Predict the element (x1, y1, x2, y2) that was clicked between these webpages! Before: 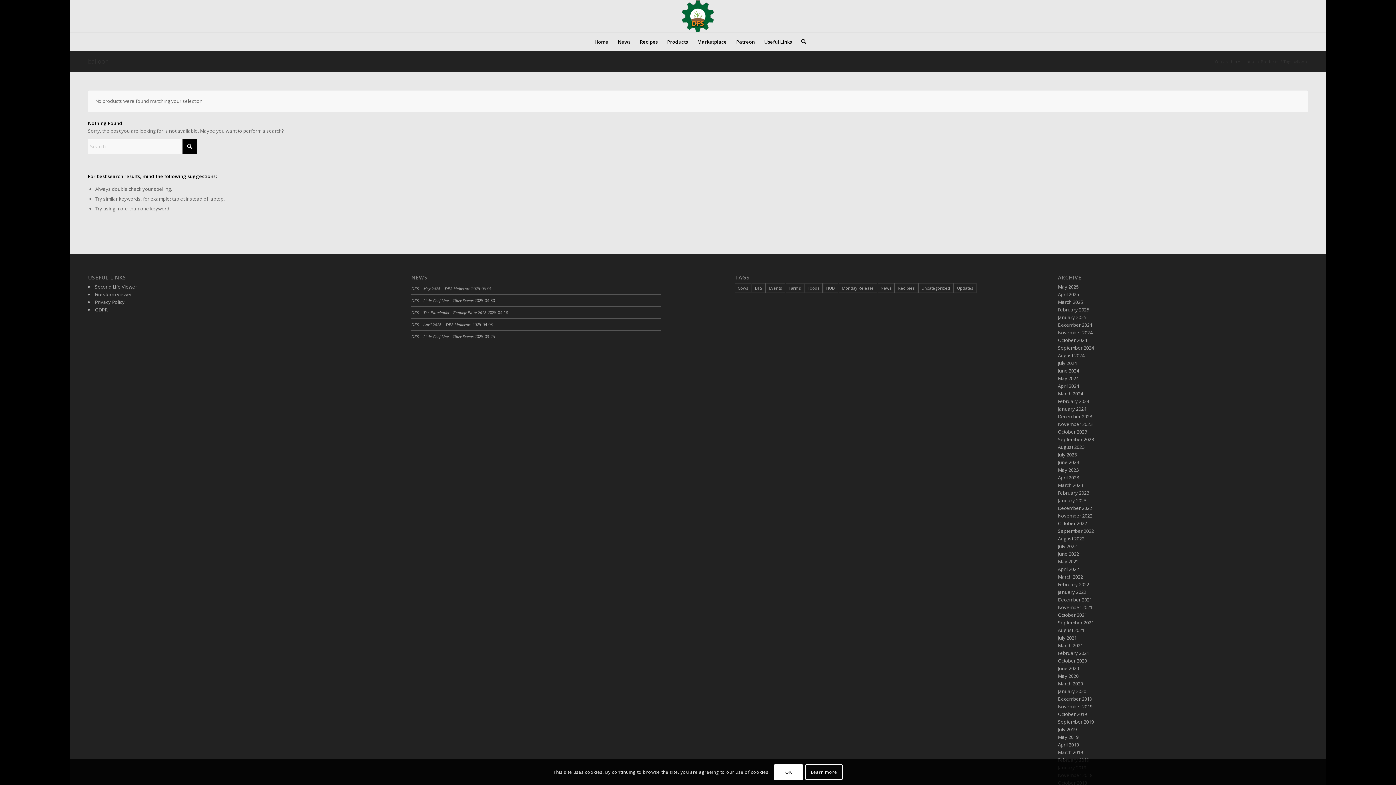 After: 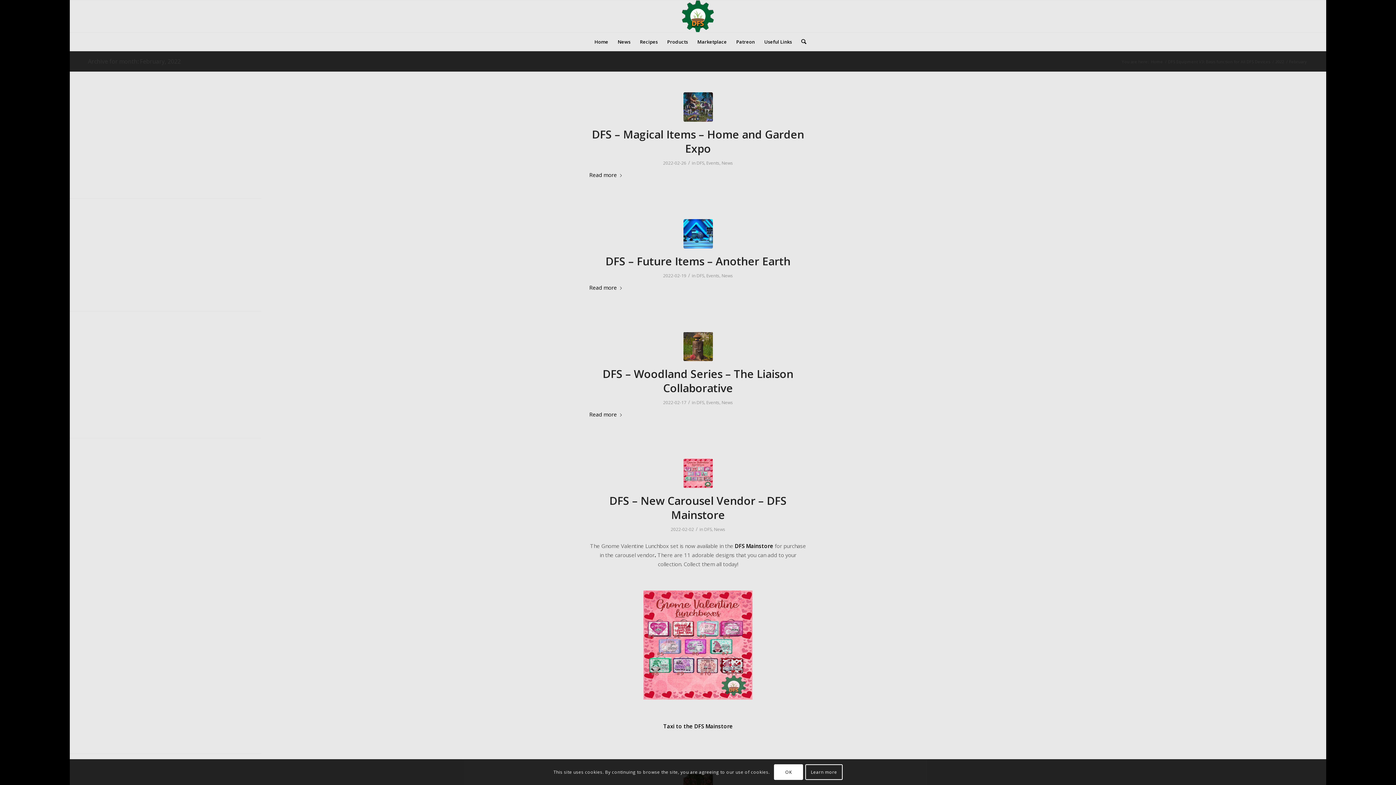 Action: label: February 2022 bbox: (1058, 581, 1089, 588)